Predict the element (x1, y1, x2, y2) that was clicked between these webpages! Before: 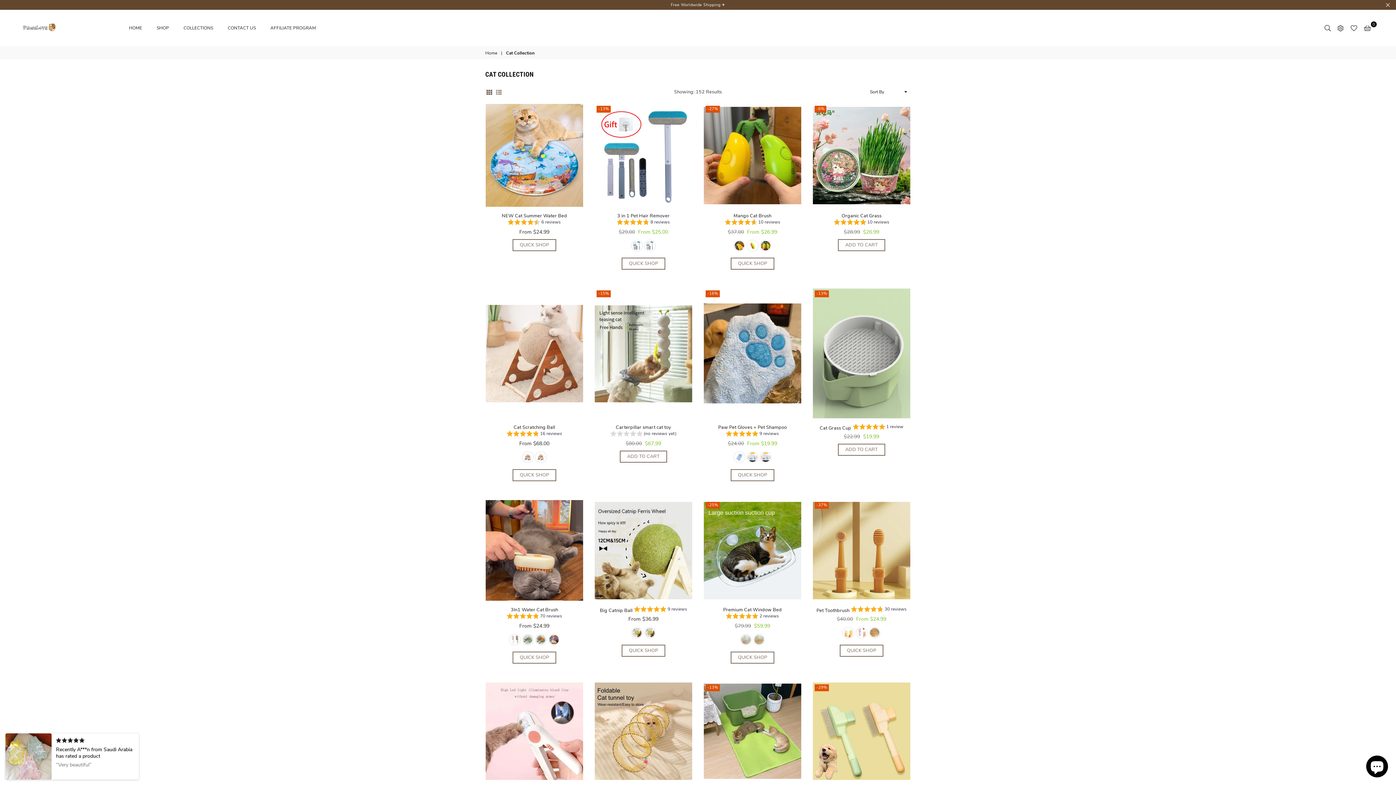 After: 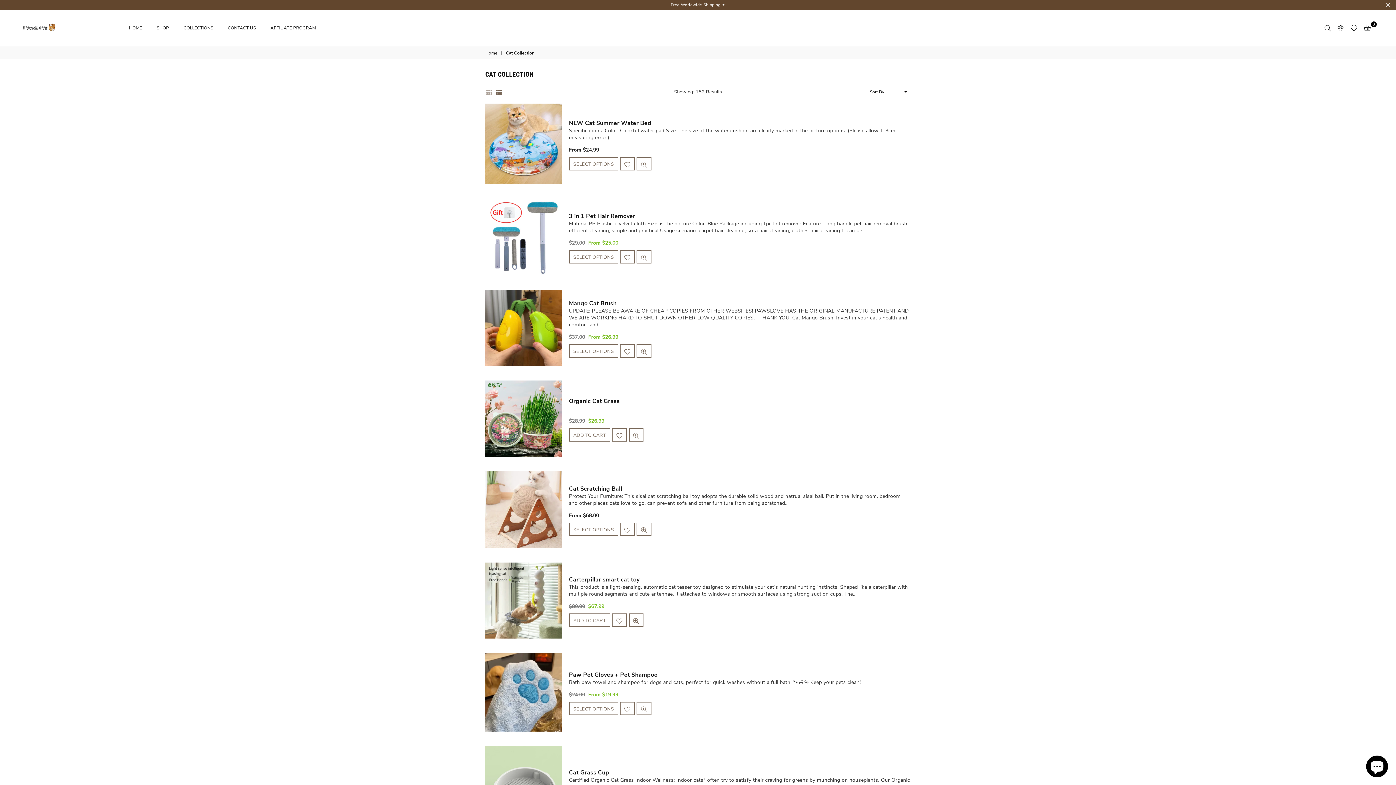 Action: bbox: (495, 86, 503, 96)